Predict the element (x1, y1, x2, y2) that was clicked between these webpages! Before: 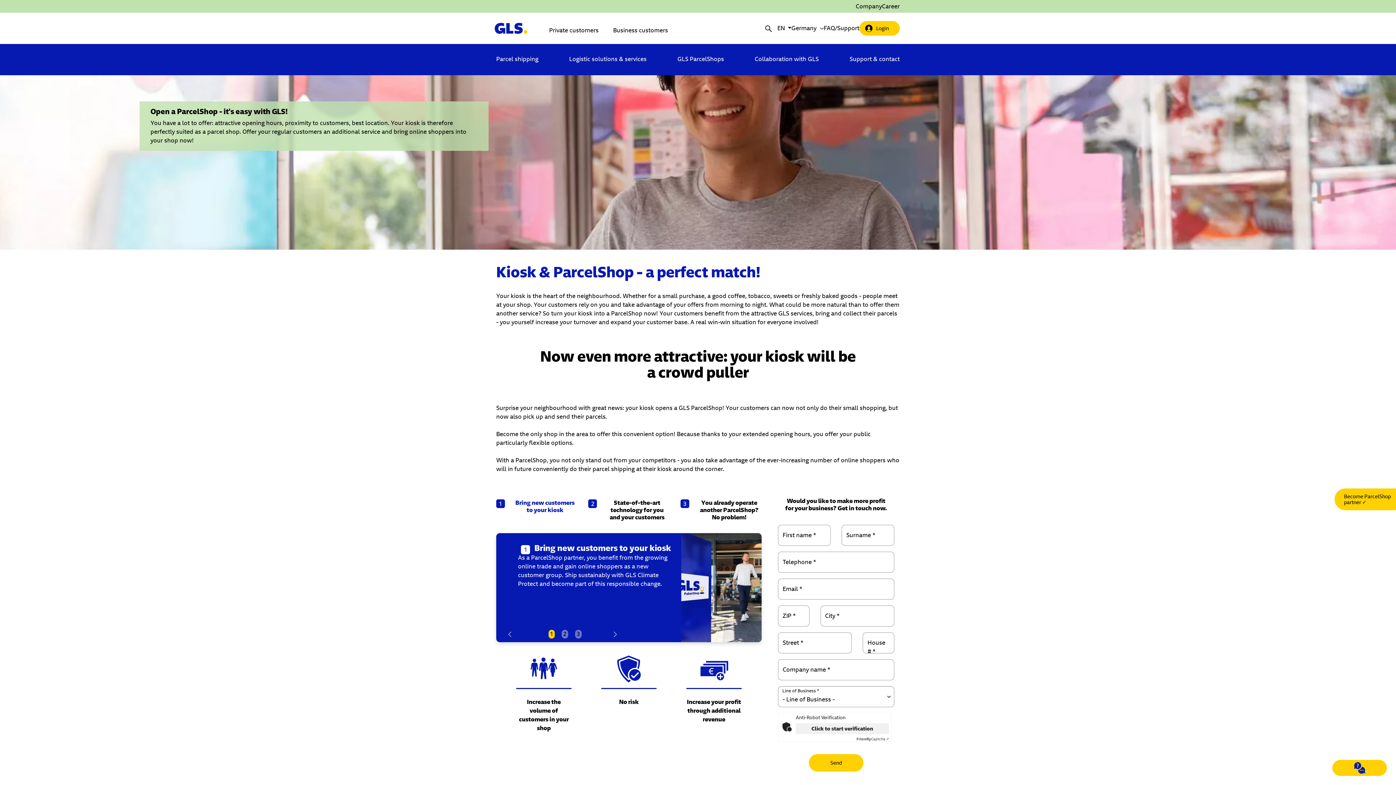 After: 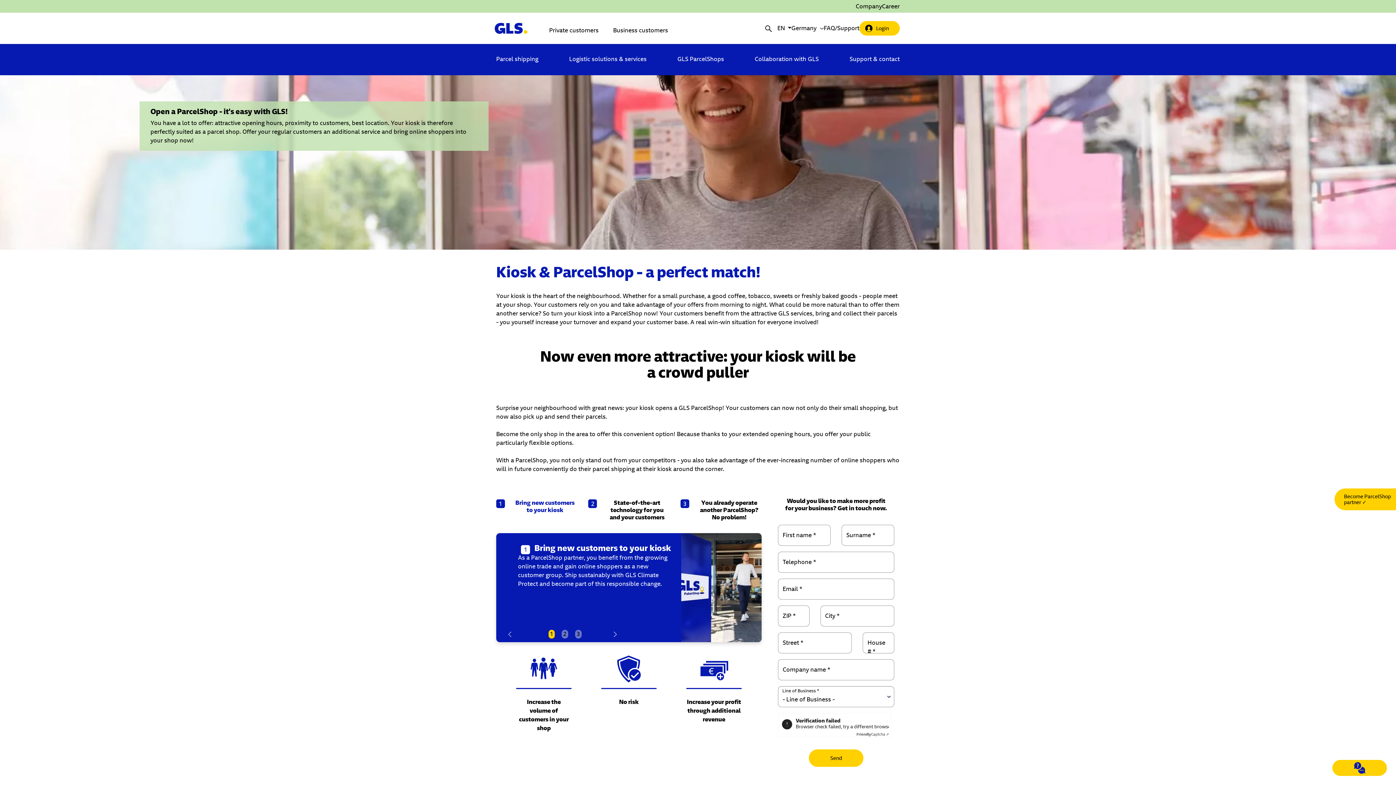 Action: bbox: (796, 723, 889, 734) label: Click to start verification